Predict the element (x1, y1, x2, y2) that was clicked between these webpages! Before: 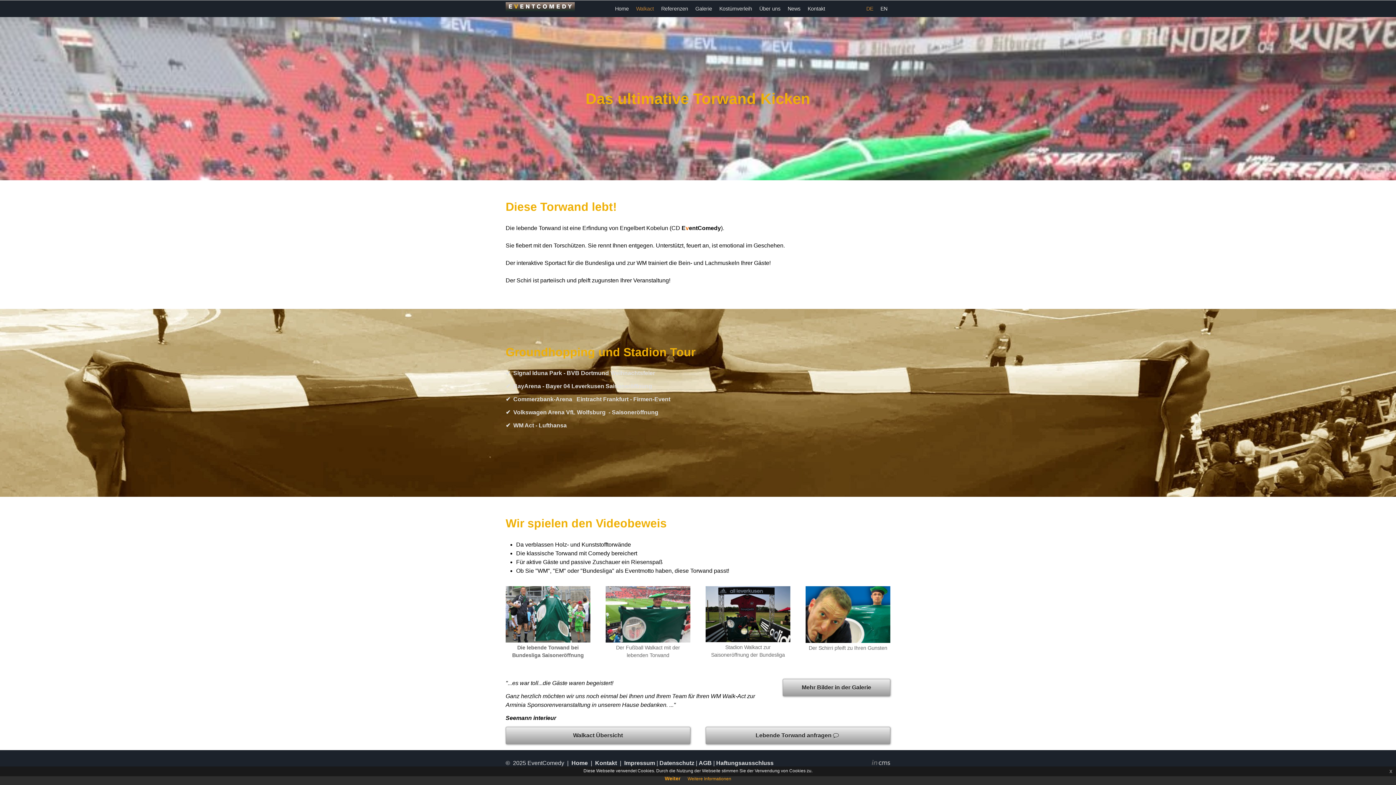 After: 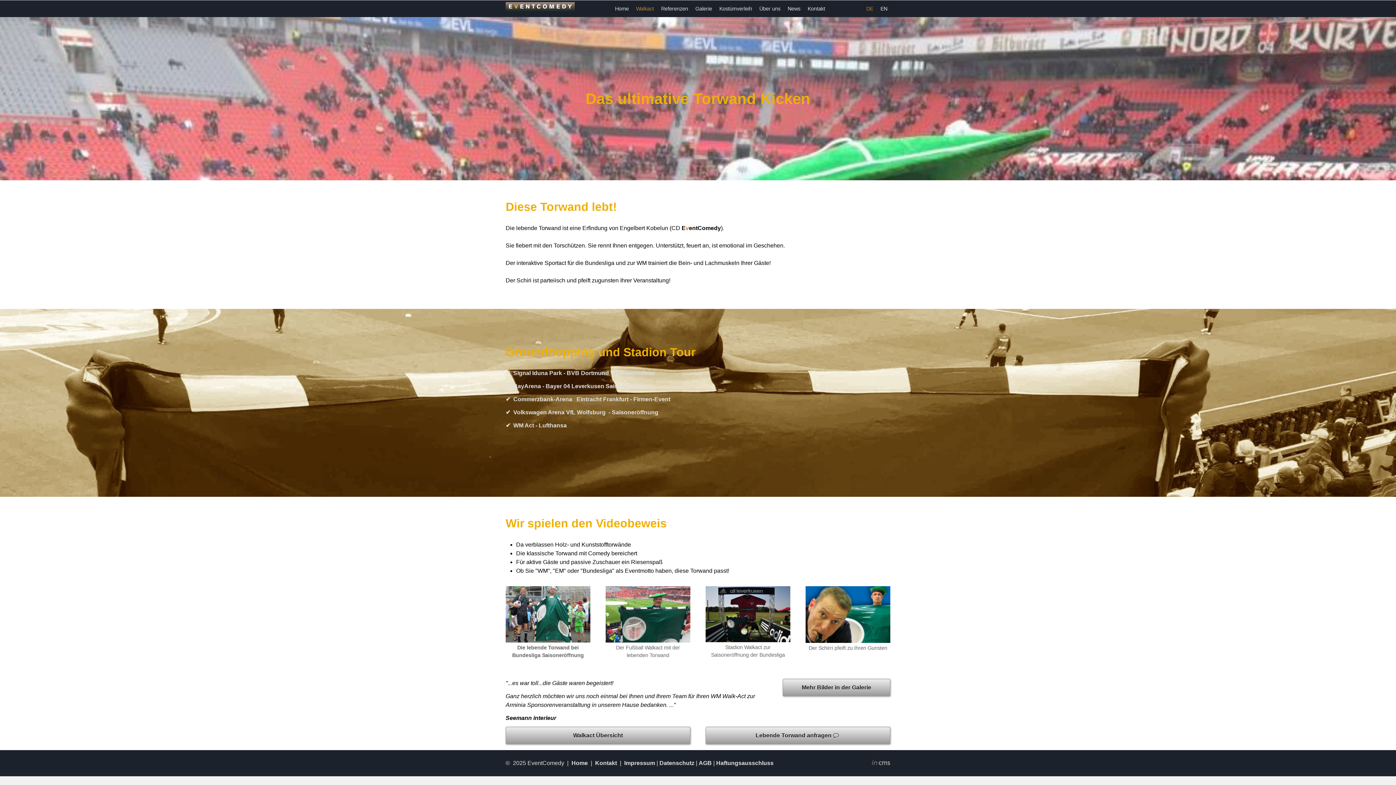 Action: label: Weiter bbox: (664, 776, 680, 781)